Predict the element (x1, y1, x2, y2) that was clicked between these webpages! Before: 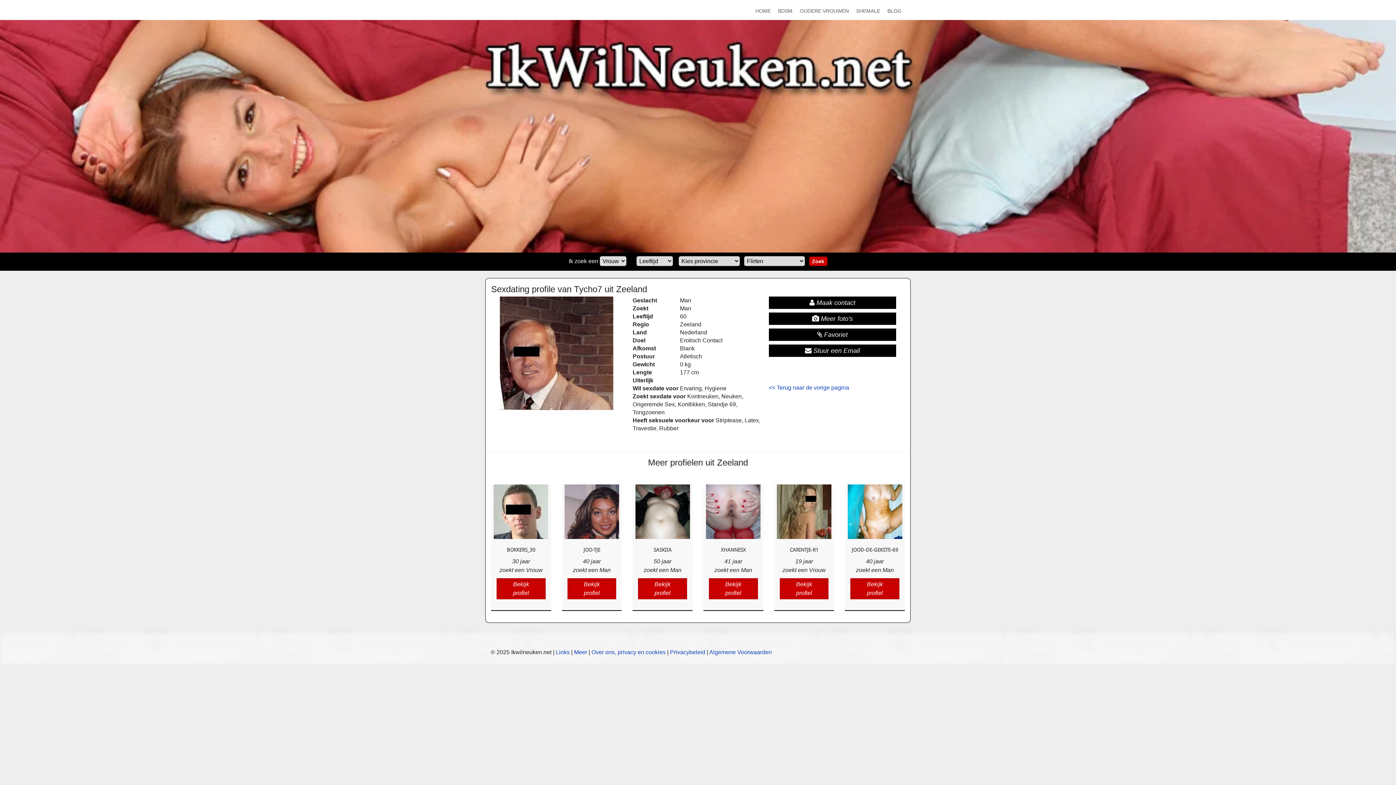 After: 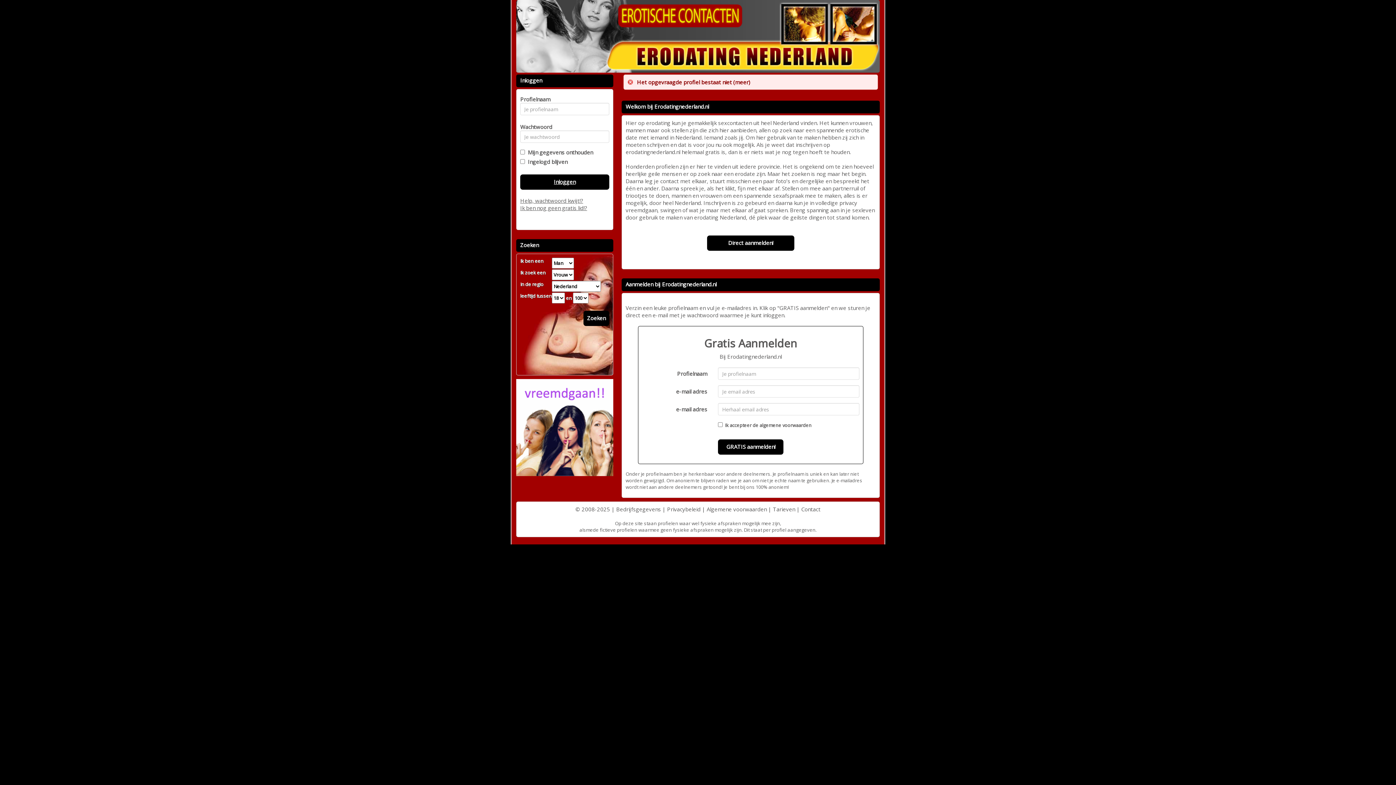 Action: bbox: (768, 296, 896, 309) label:  Maak contact